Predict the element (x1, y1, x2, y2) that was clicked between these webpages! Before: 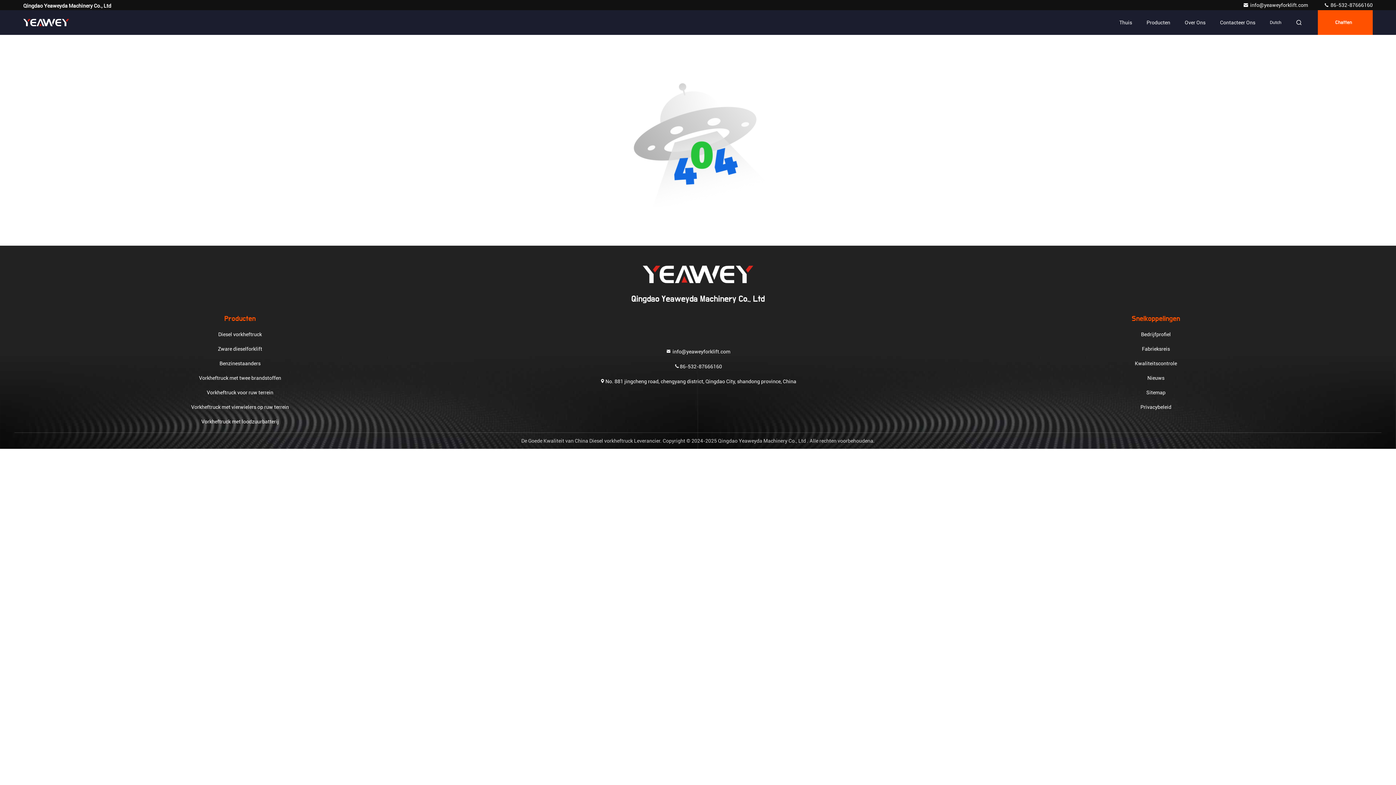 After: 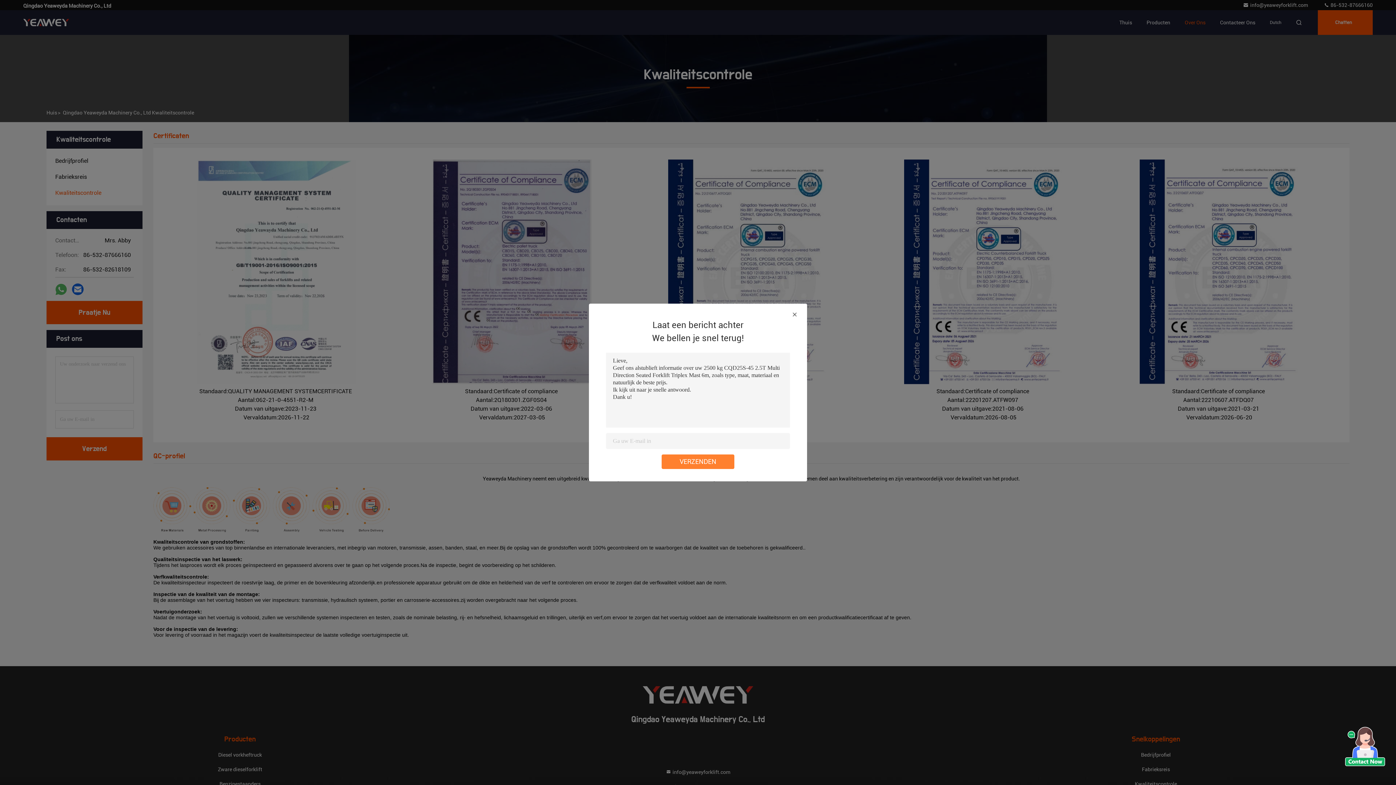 Action: bbox: (1135, 360, 1177, 367) label: Kwaliteitscontrole